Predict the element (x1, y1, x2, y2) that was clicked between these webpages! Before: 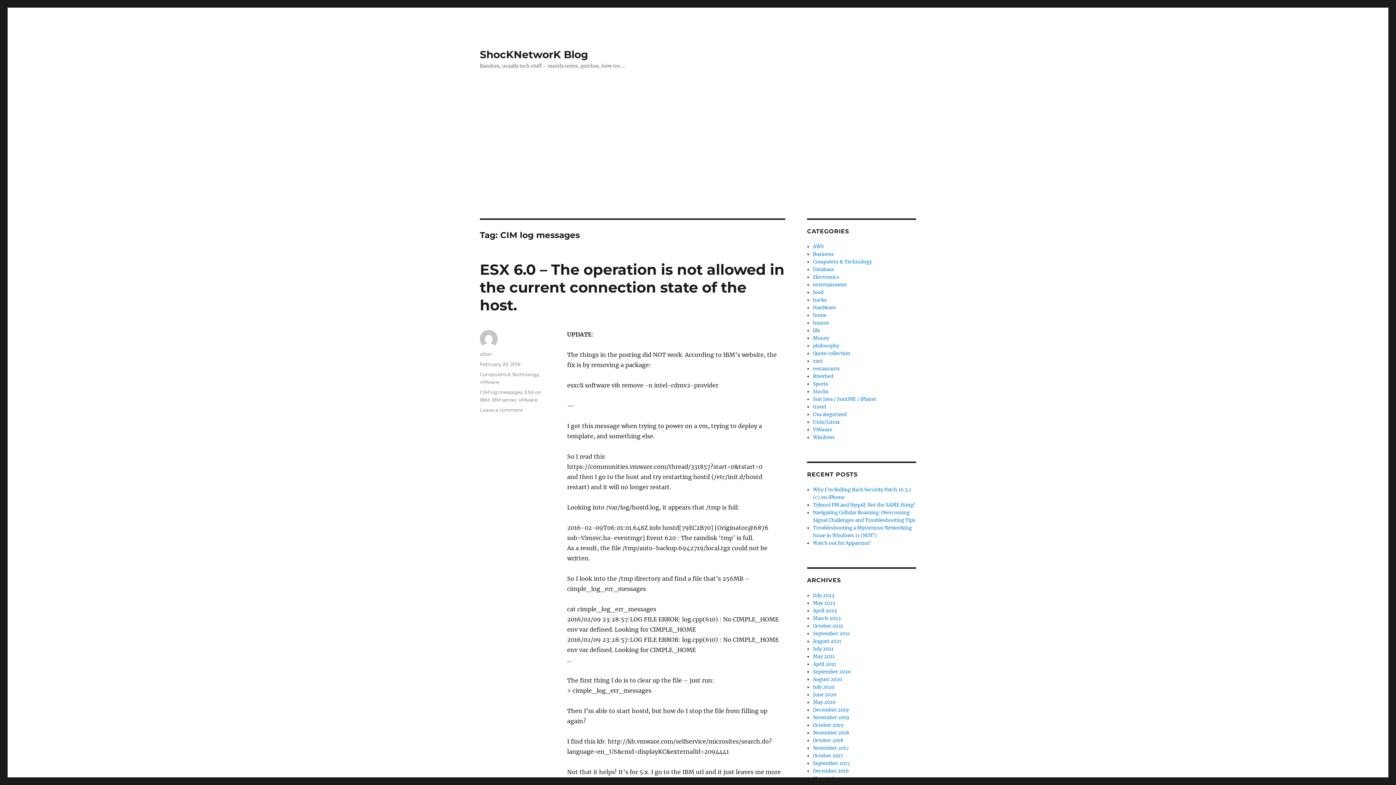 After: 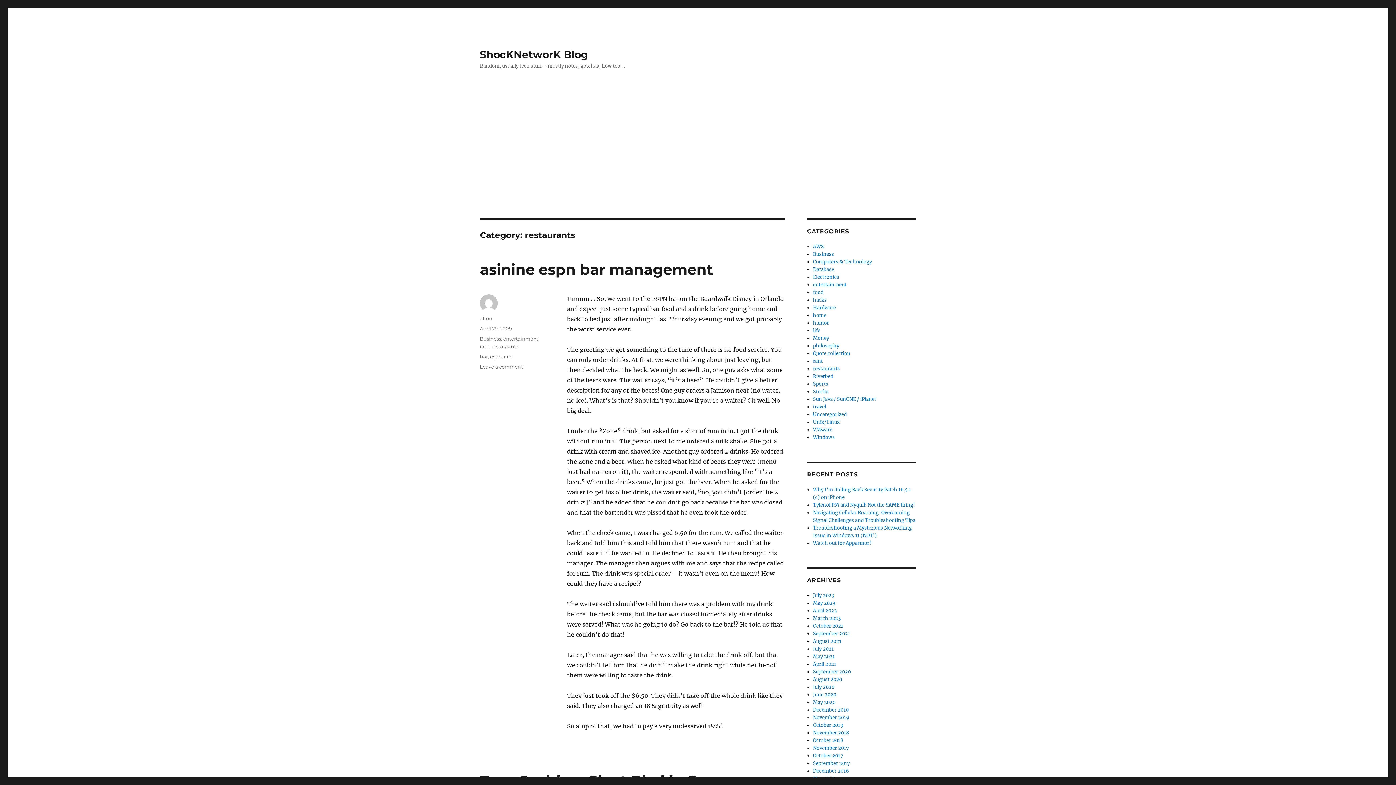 Action: label: restaurants bbox: (813, 365, 840, 372)